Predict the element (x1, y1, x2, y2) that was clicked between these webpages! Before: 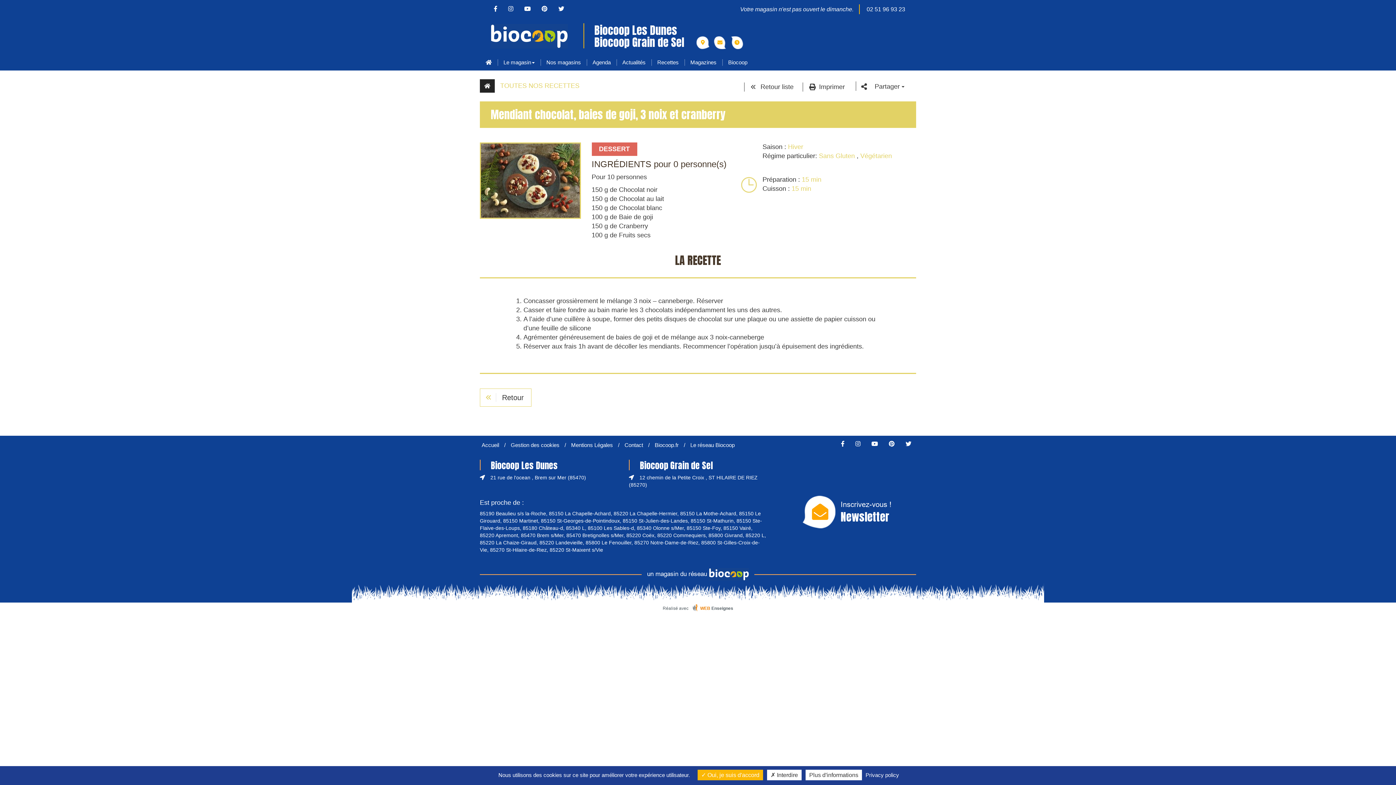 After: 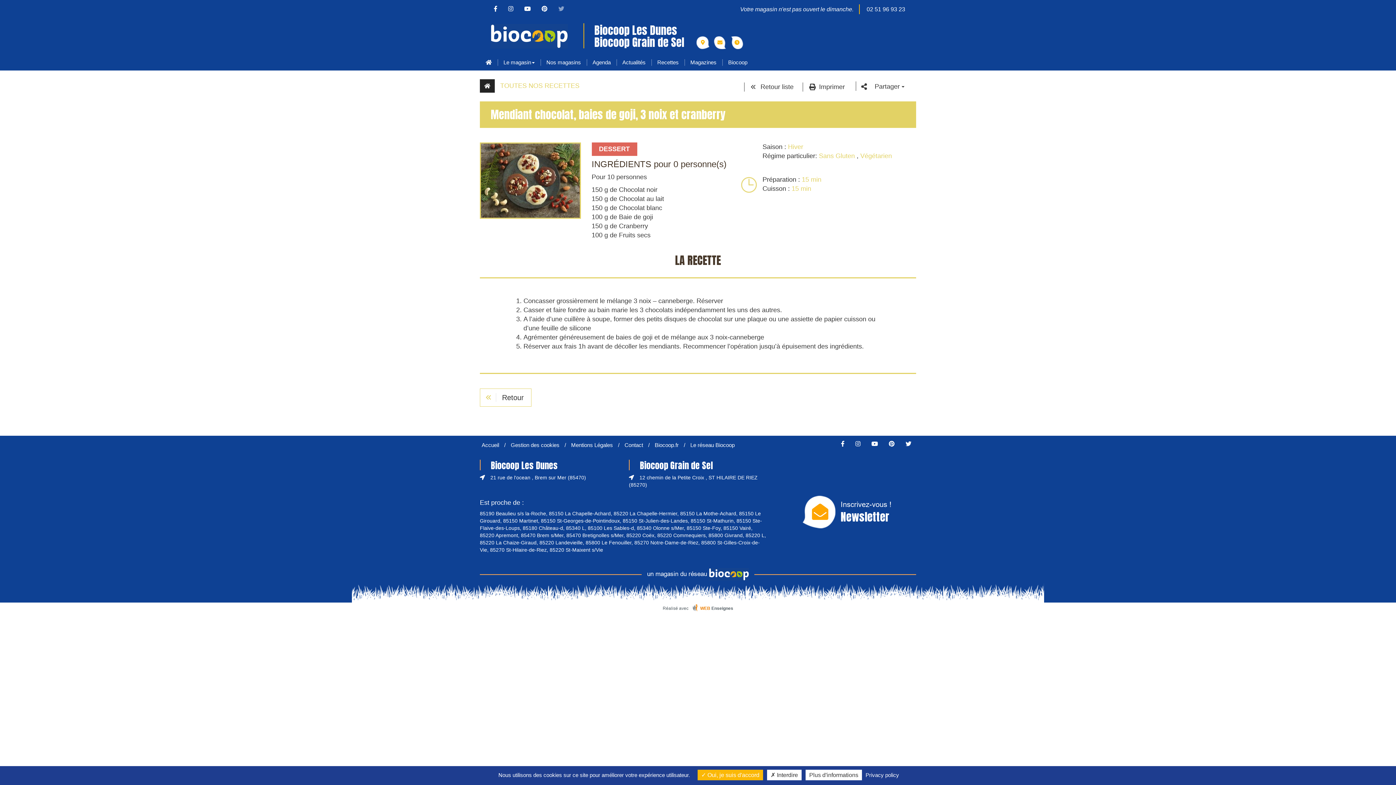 Action: bbox: (553, 5, 569, 12)